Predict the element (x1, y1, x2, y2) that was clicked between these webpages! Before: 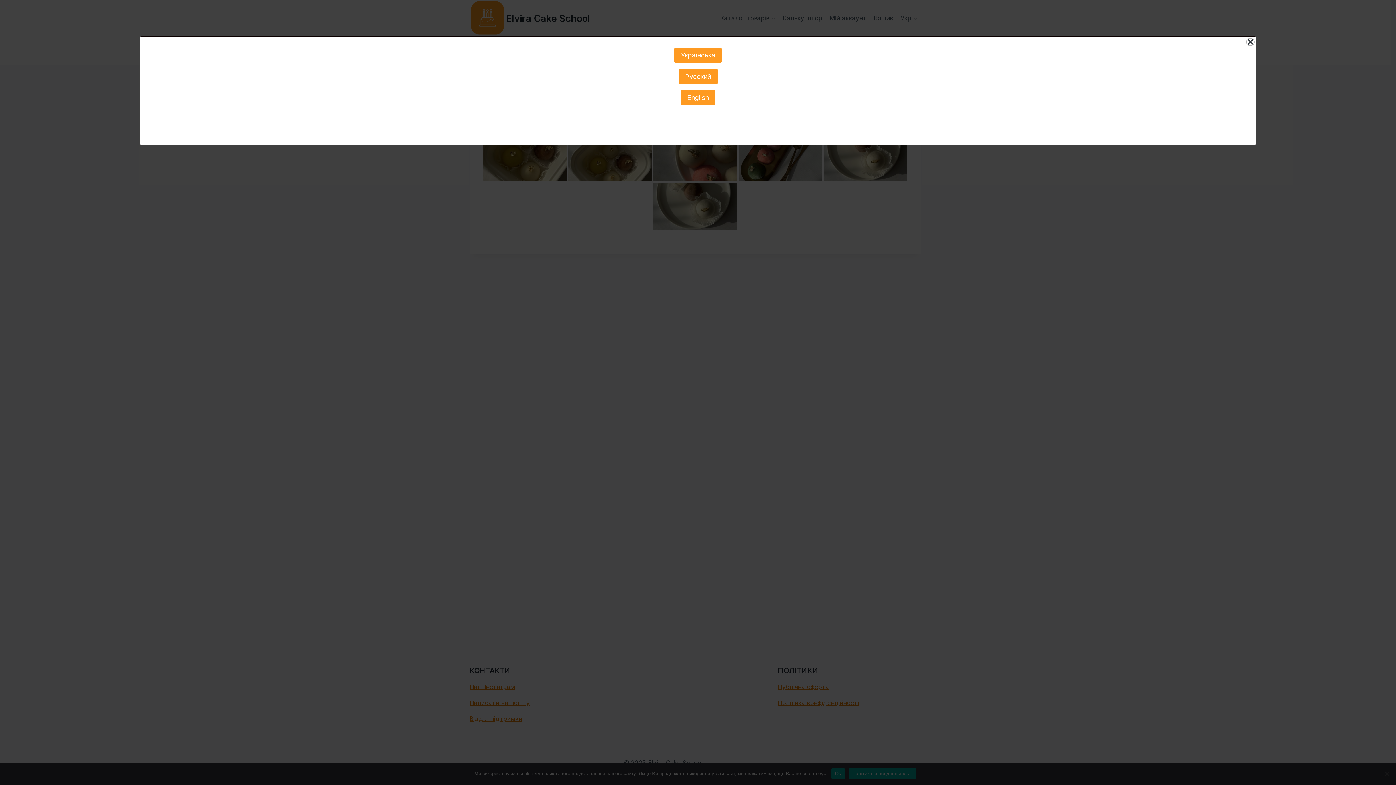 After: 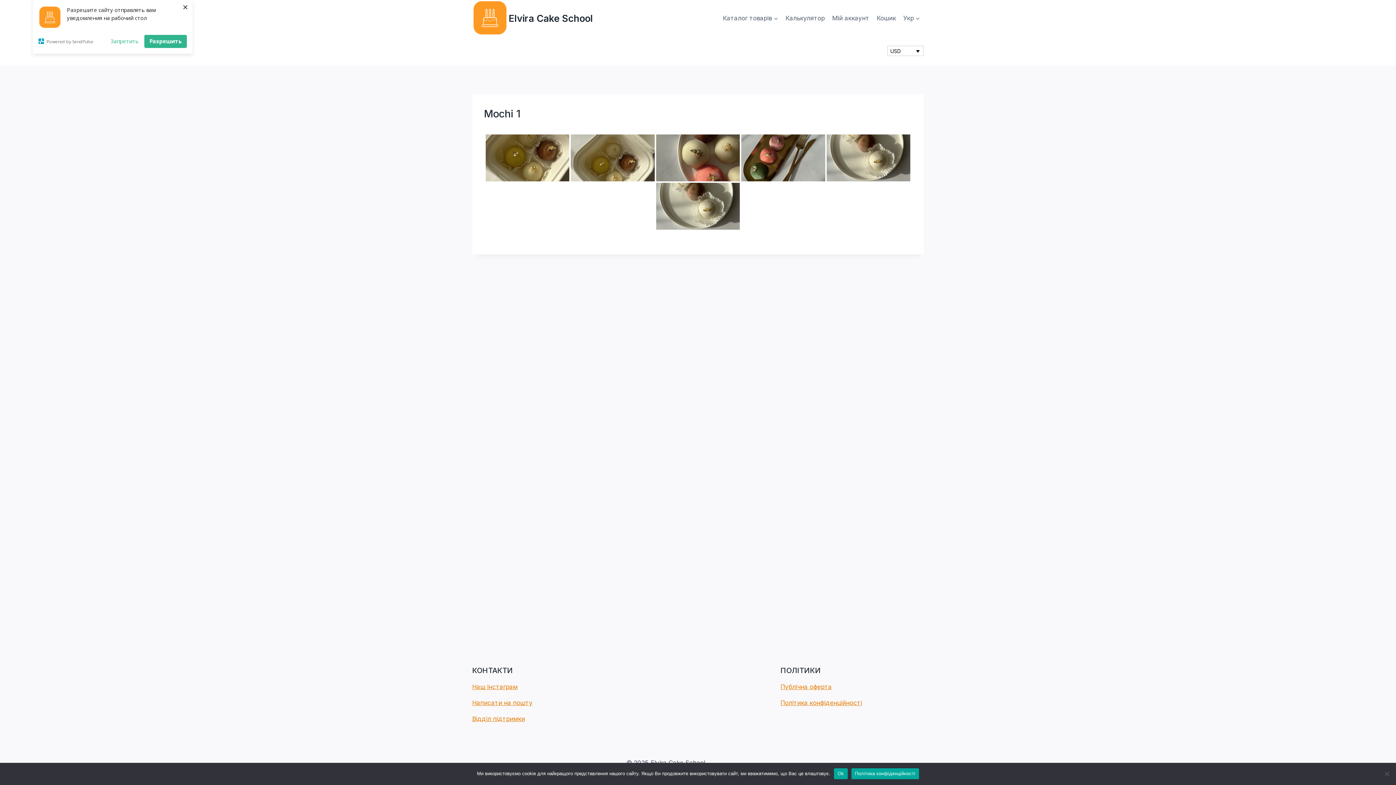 Action: label: English bbox: (680, 90, 715, 105)